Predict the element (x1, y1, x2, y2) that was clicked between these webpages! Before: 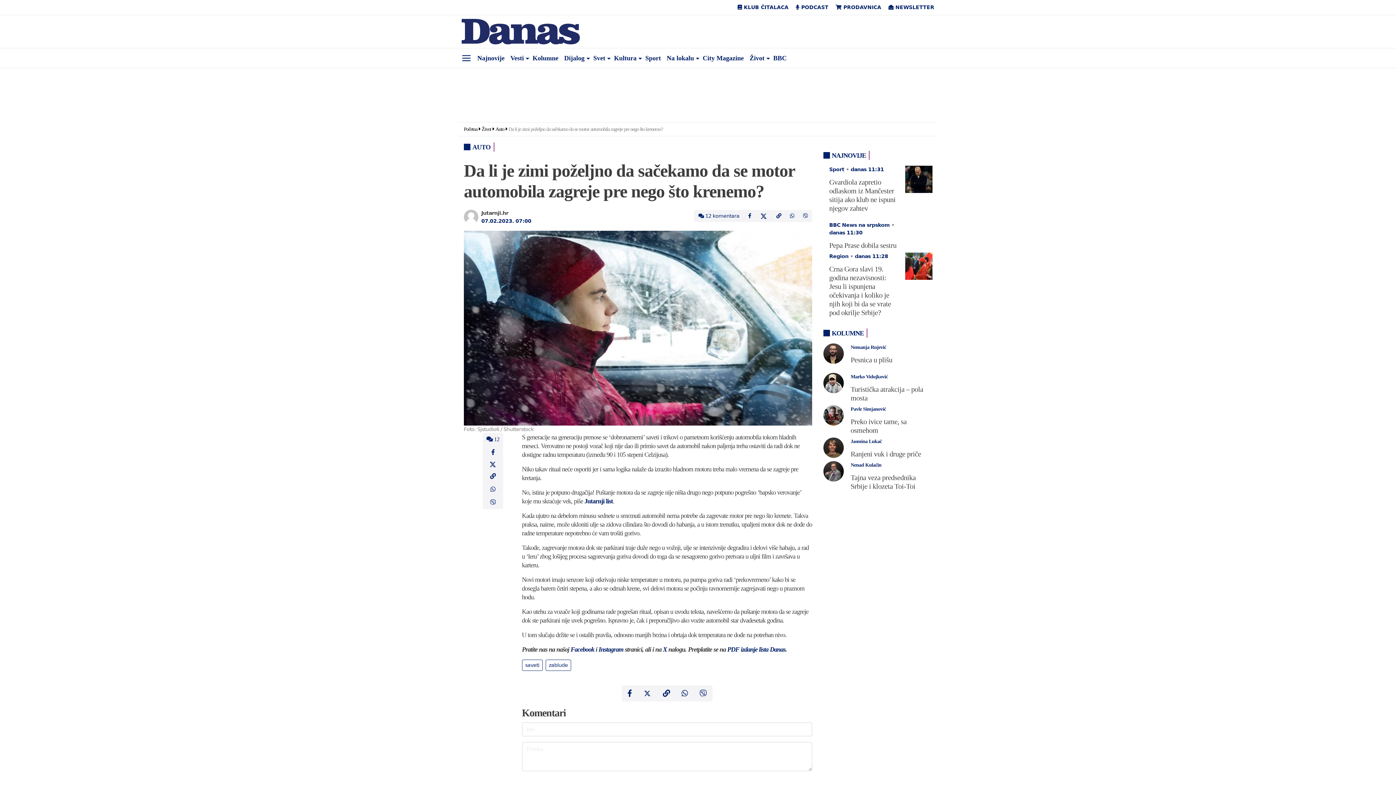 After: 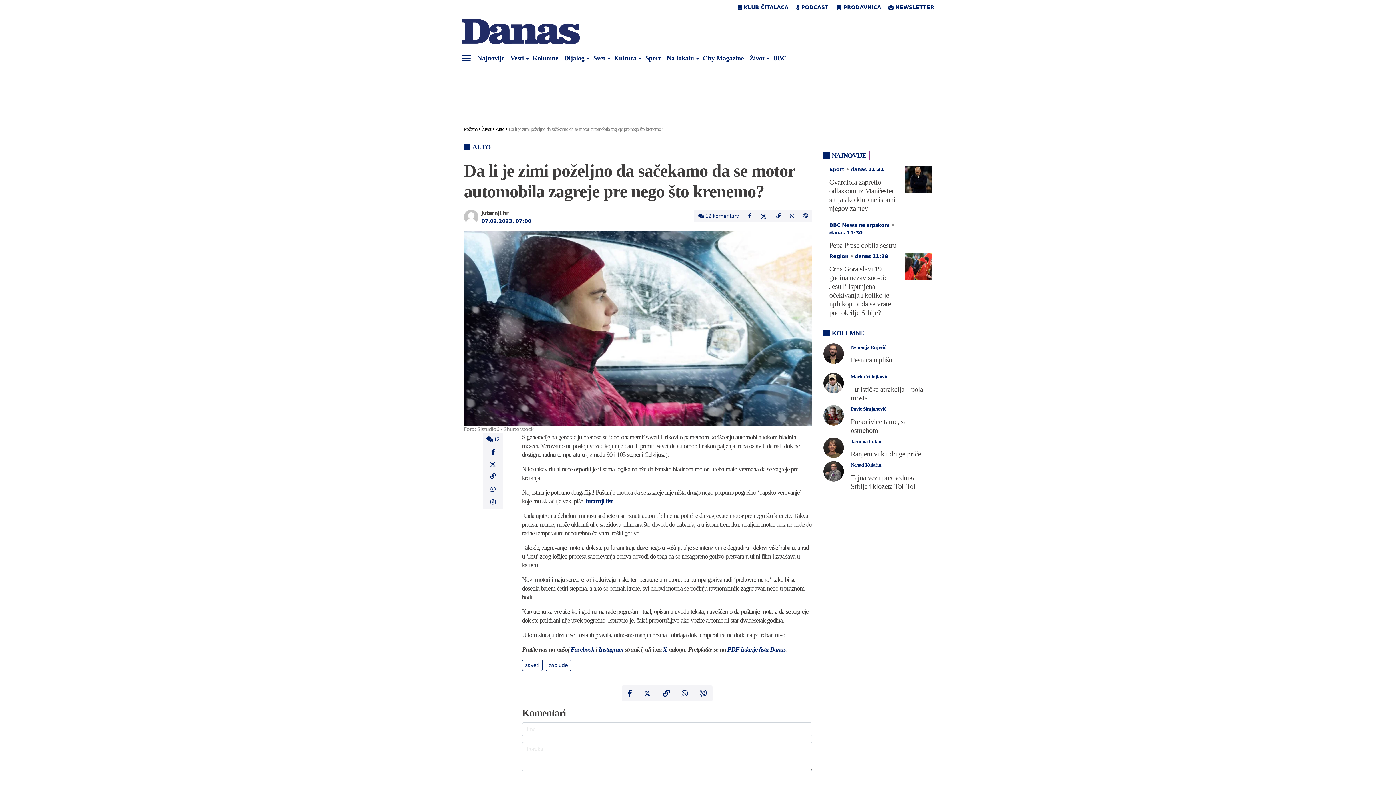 Action: bbox: (657, 685, 675, 701)